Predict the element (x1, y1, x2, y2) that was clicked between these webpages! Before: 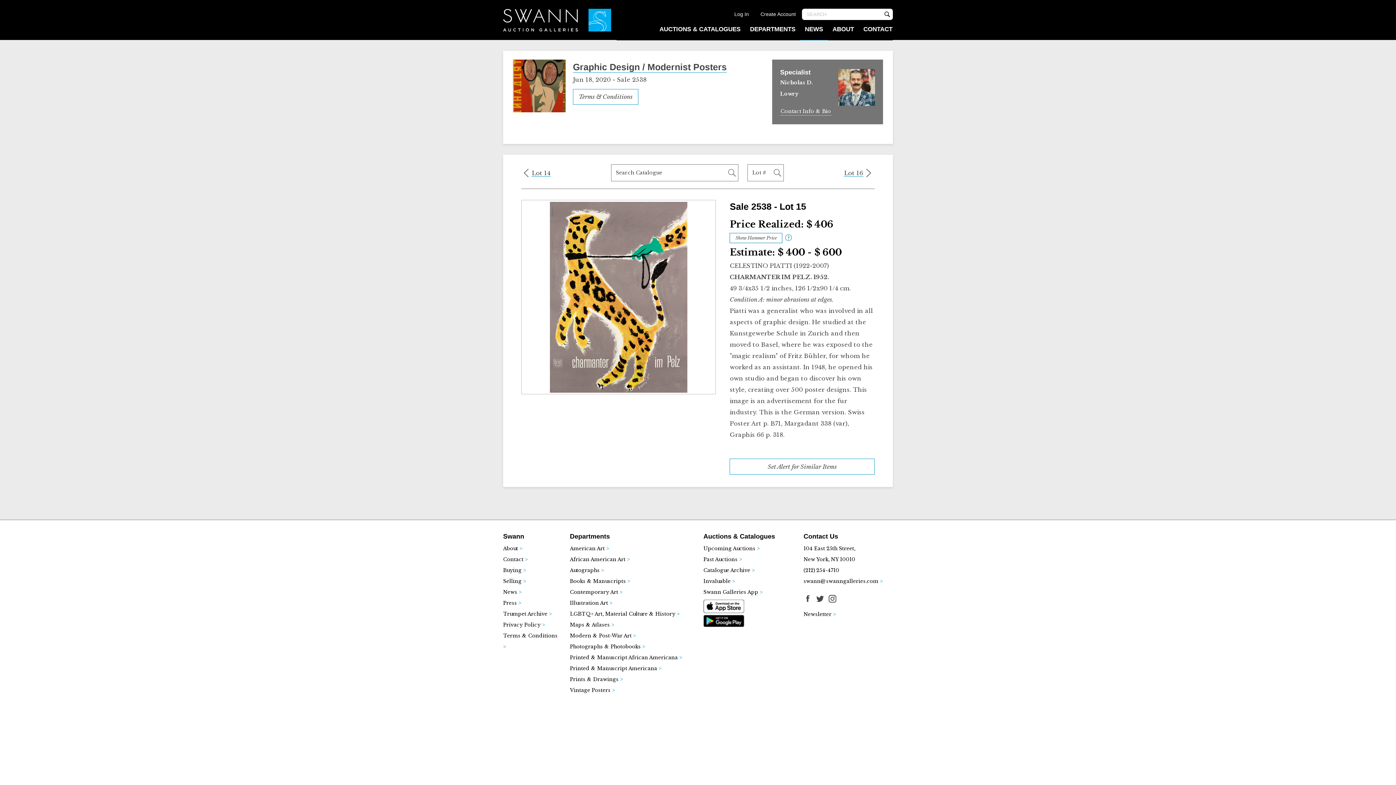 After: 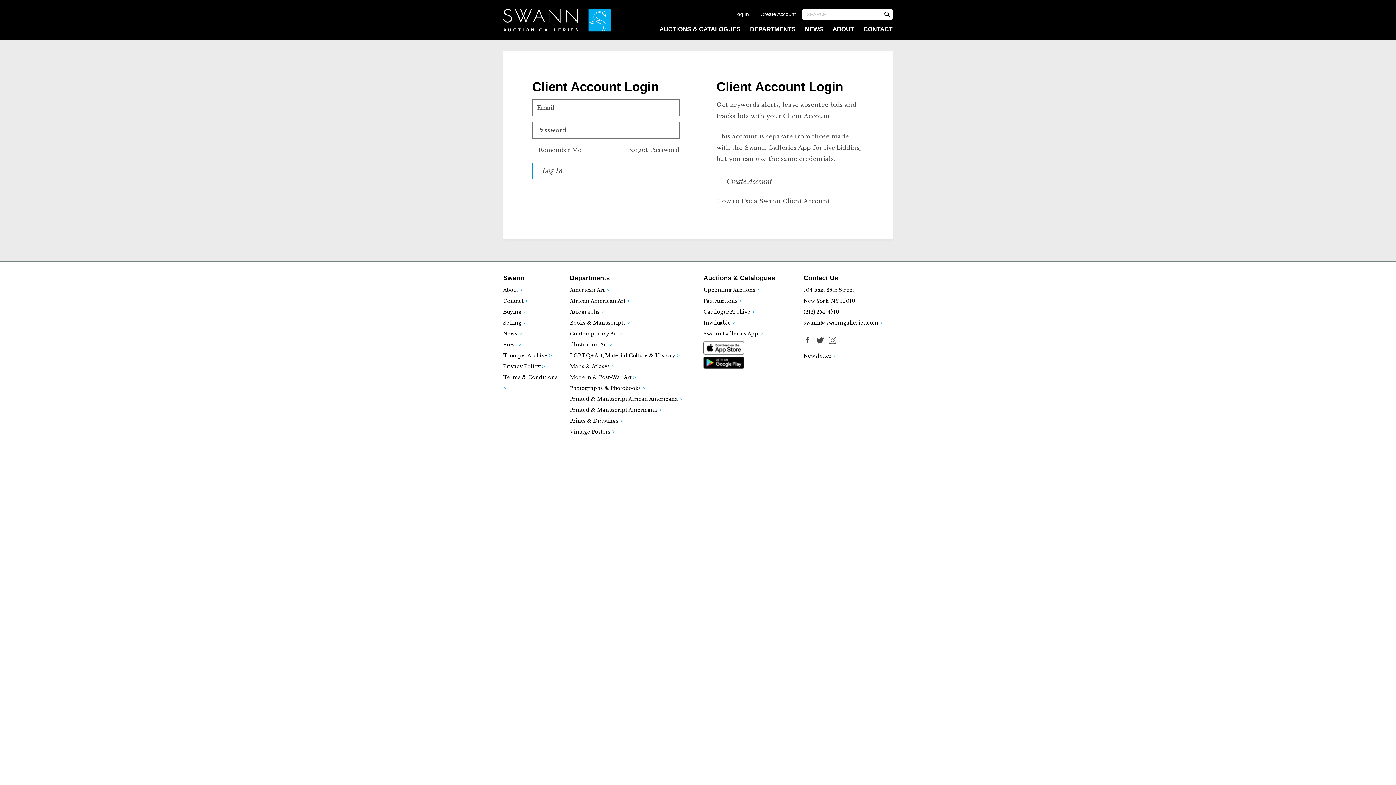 Action: label: Set Alert for Similar Items bbox: (729, 458, 874, 474)